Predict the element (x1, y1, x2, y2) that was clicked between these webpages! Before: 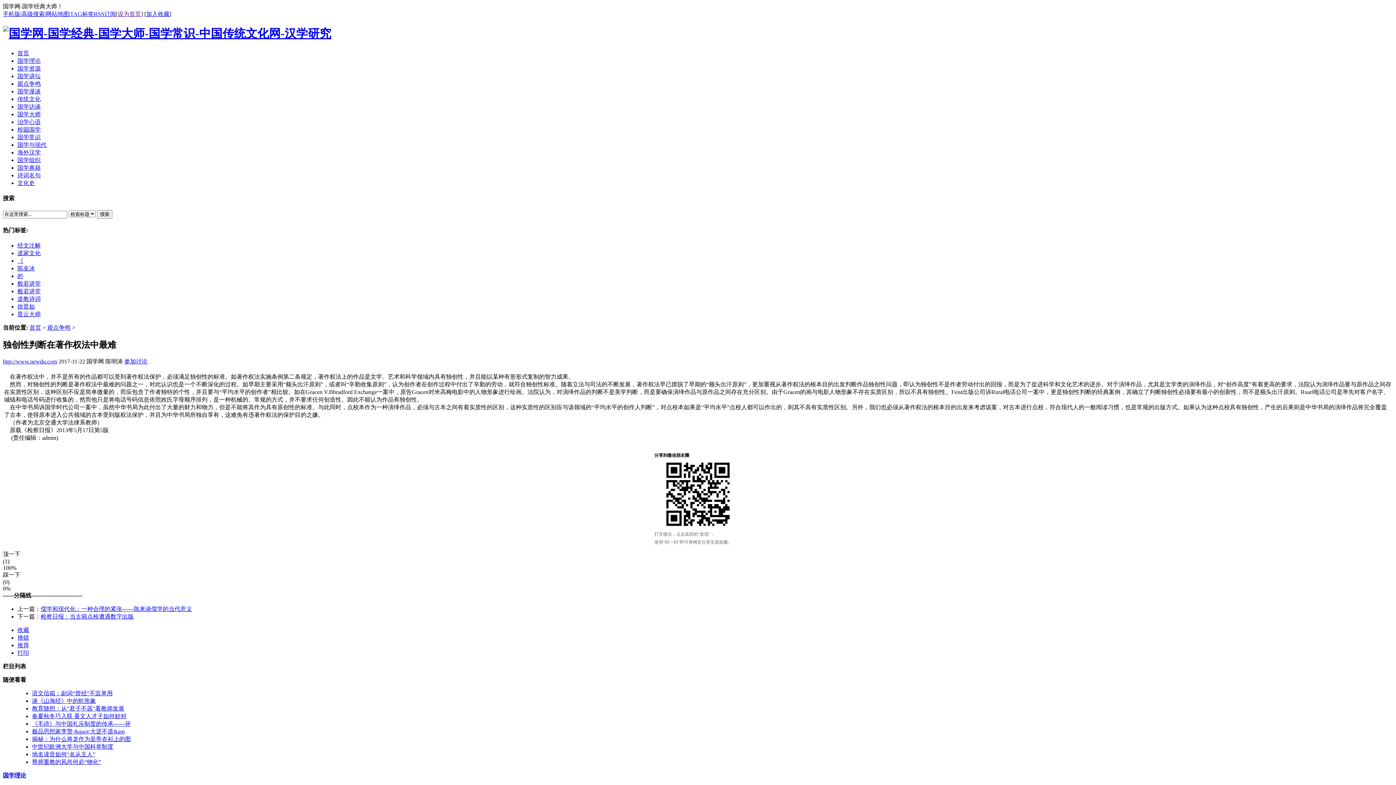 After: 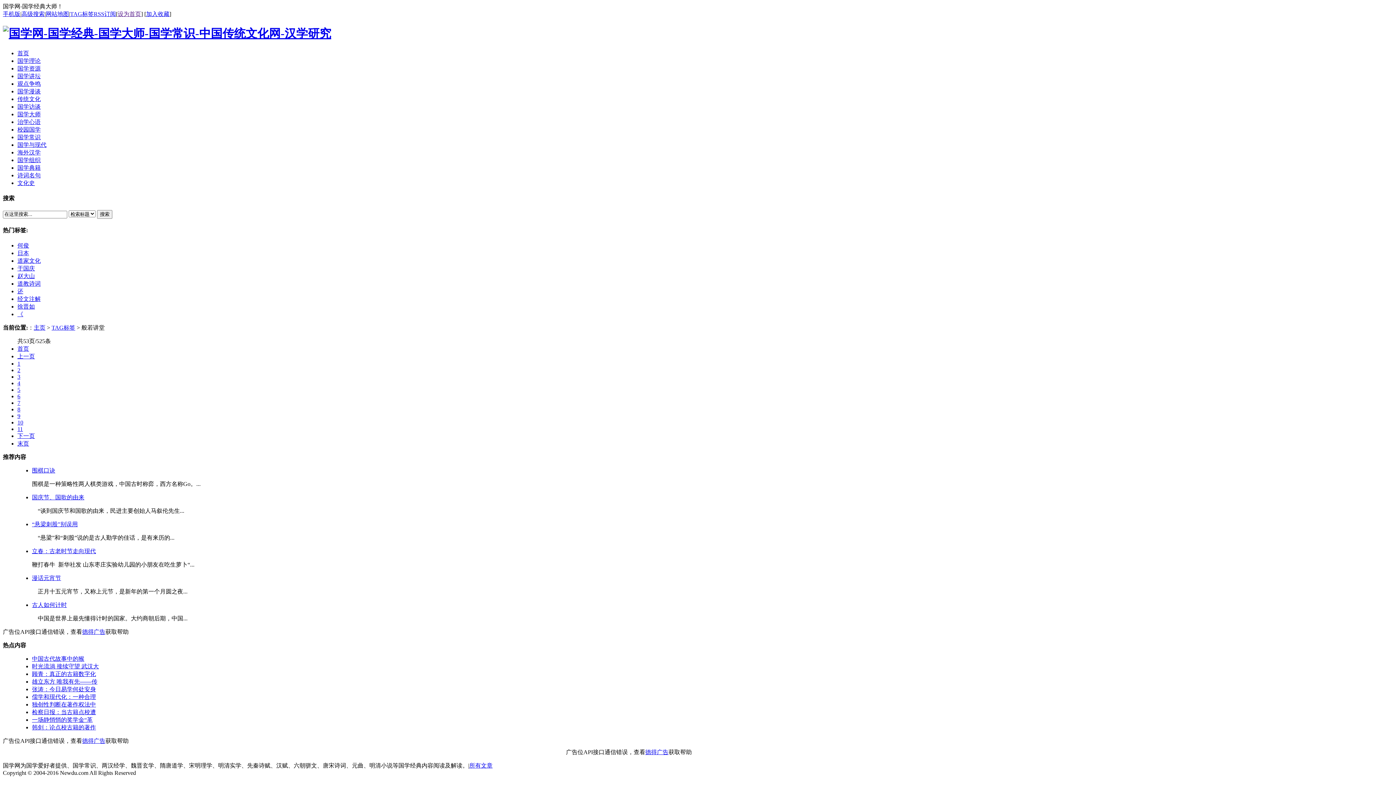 Action: bbox: (17, 280, 40, 286) label: 般若讲堂